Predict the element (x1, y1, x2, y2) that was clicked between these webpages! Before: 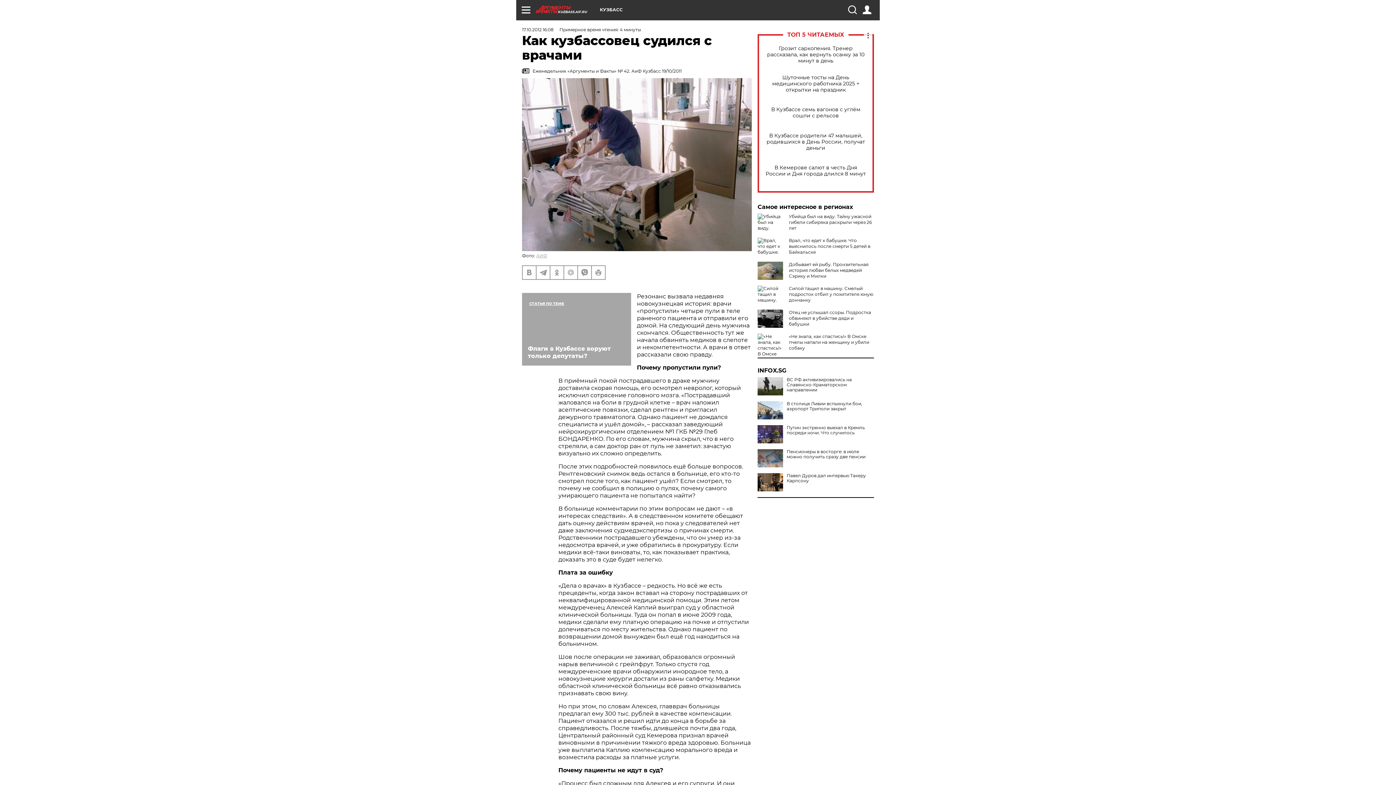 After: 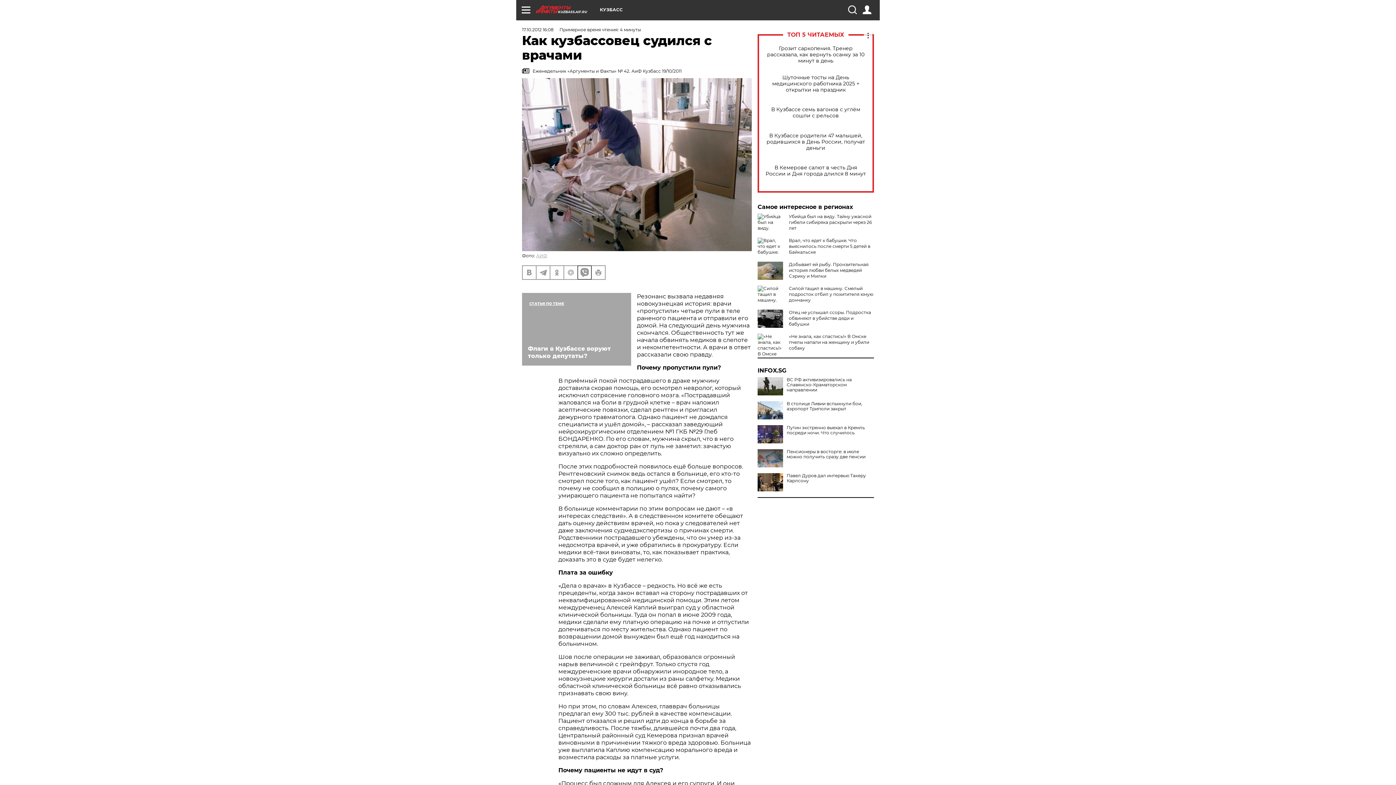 Action: bbox: (578, 266, 591, 279)